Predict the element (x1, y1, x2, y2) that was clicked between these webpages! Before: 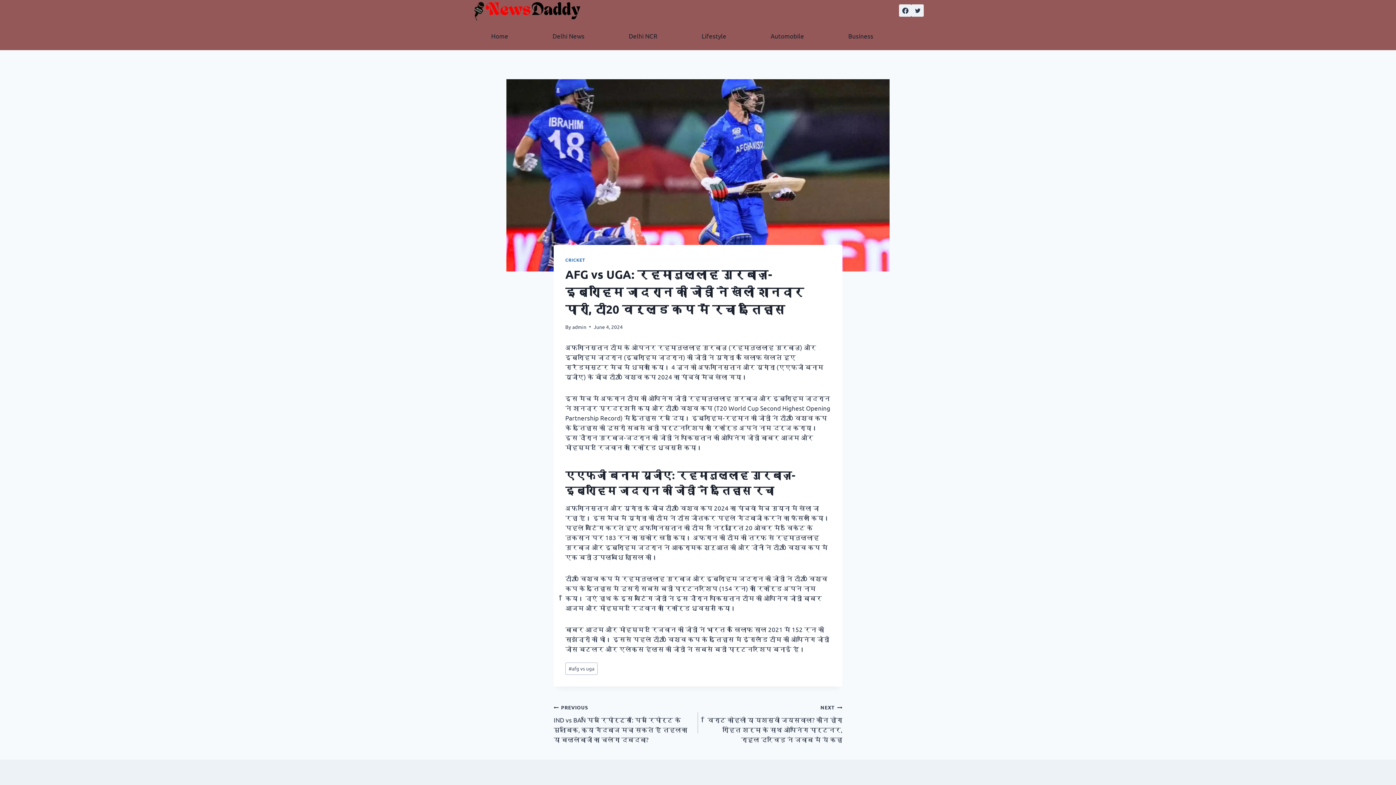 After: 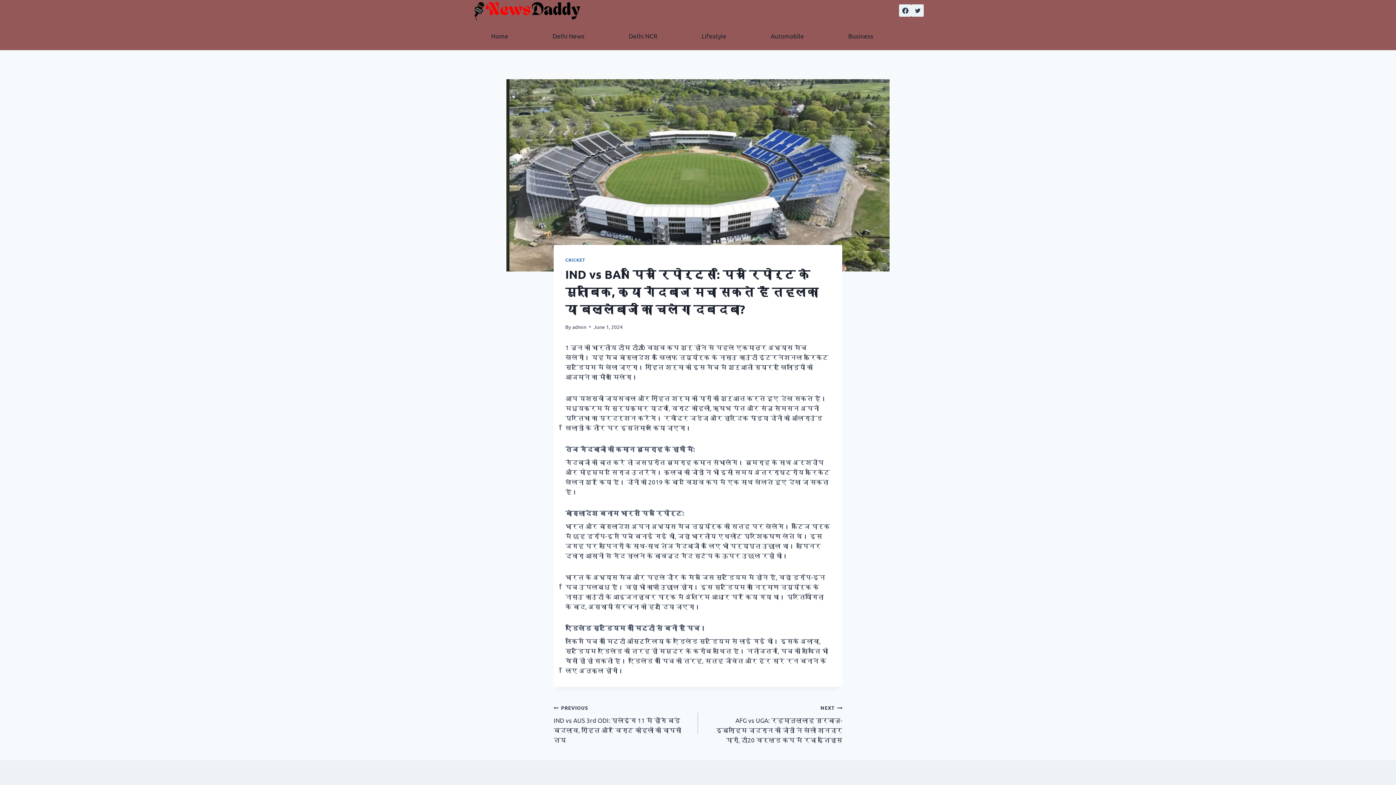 Action: label: PREVIOUS
IND vs BAN पिच रिपोर्ट्स: पिच रिपोर्ट के मुताबिक, क्या गेंदबाज मचा सकते हैं तहलका या बल्लेबाजों का चलेगा दबदबा? bbox: (553, 702, 698, 744)